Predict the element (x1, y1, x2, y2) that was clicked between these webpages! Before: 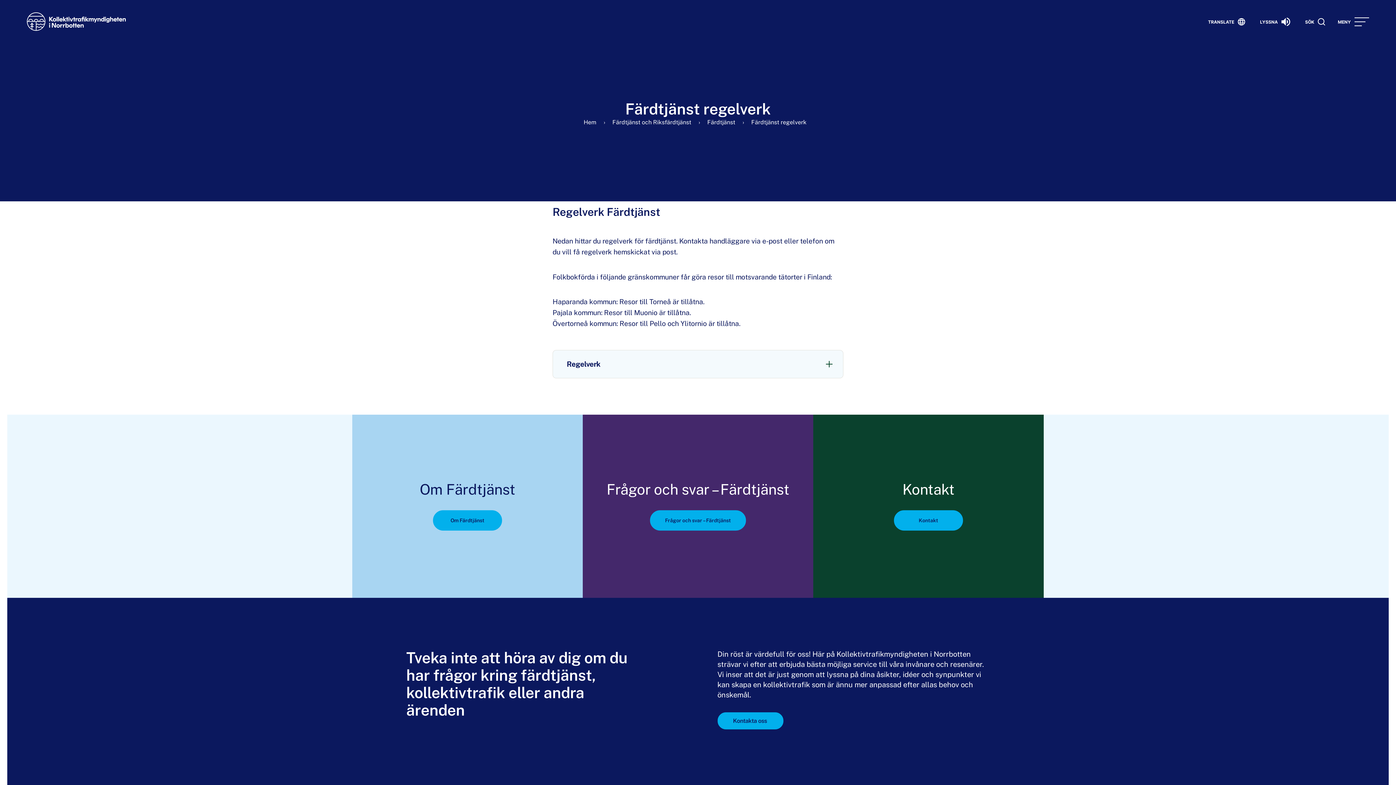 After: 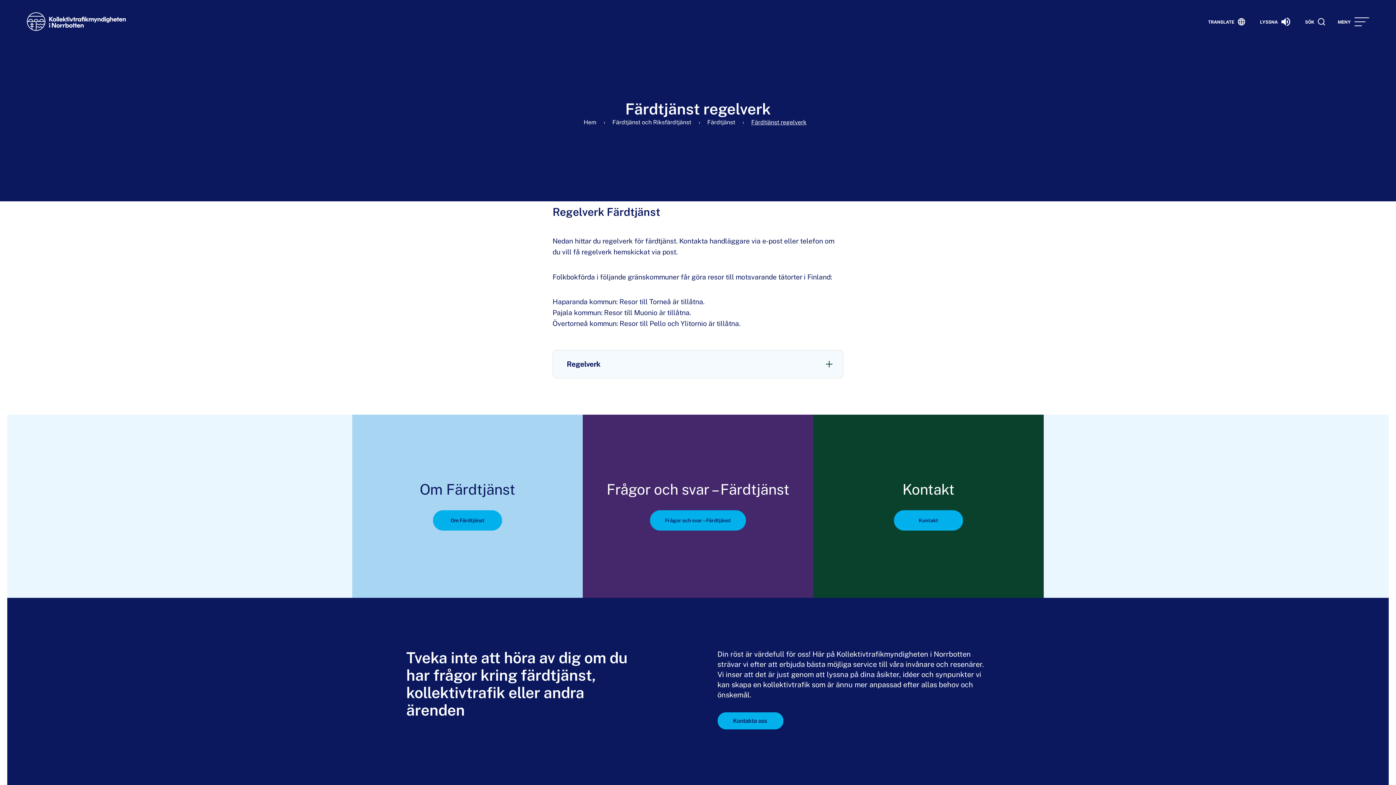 Action: bbox: (751, 118, 806, 125) label: Färdtjänst regelverk